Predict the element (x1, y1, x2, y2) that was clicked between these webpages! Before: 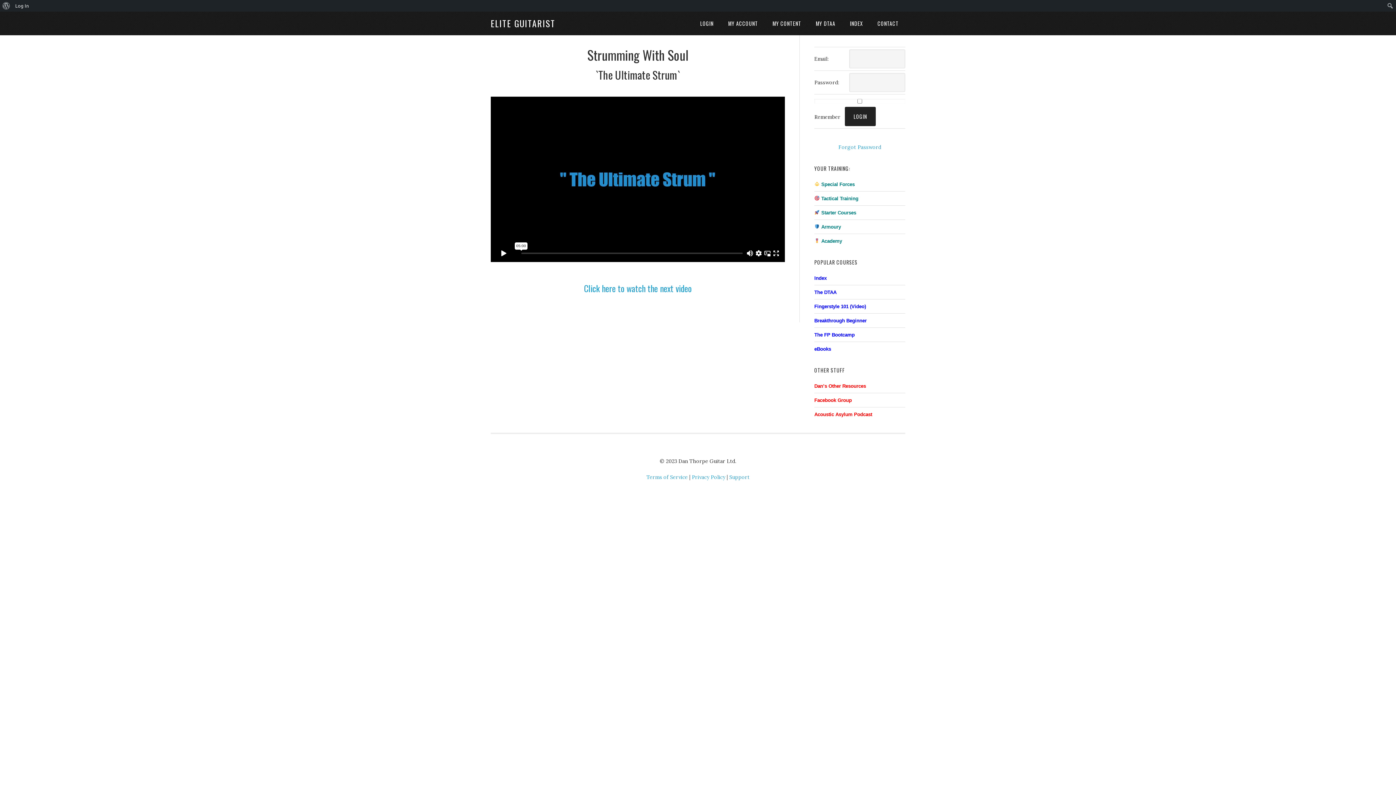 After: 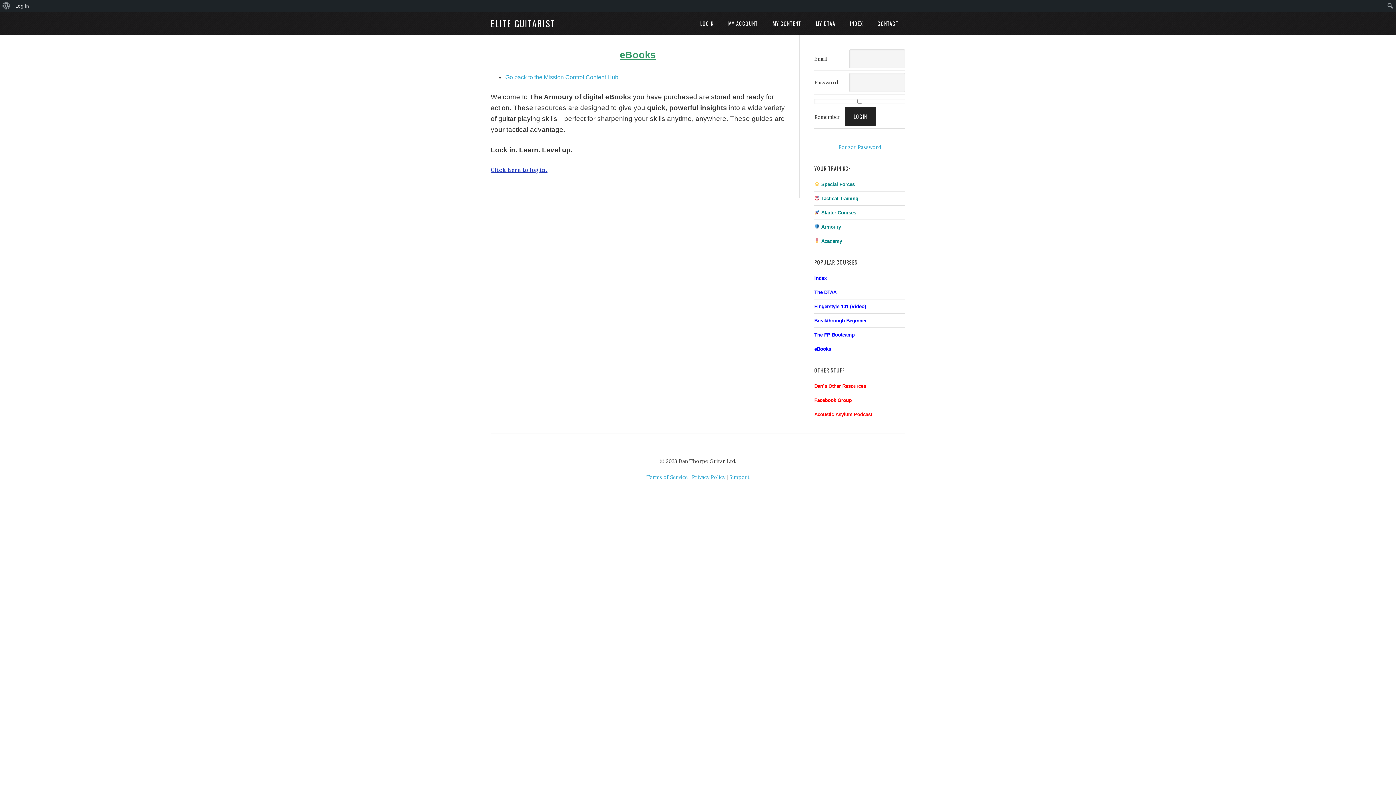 Action: label: eBooks bbox: (814, 346, 831, 352)